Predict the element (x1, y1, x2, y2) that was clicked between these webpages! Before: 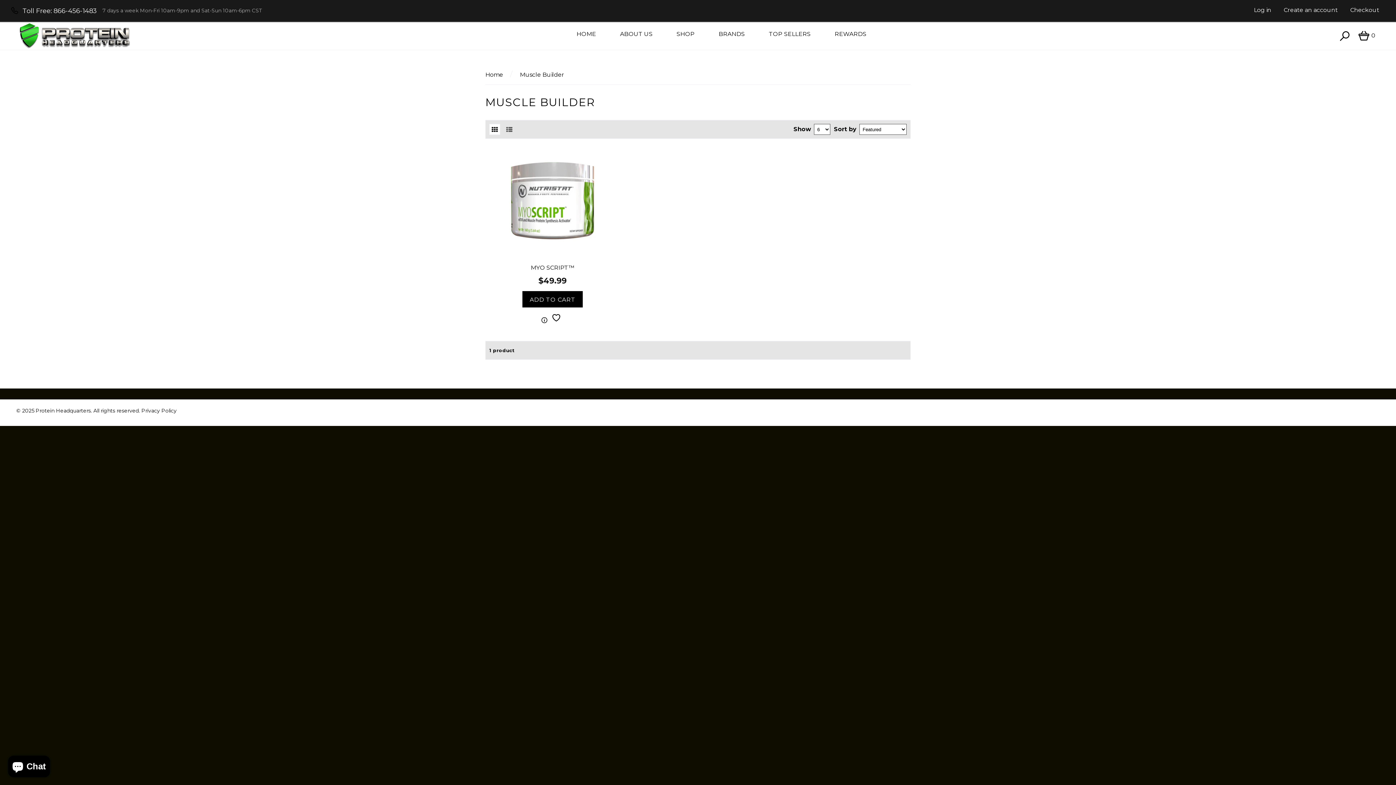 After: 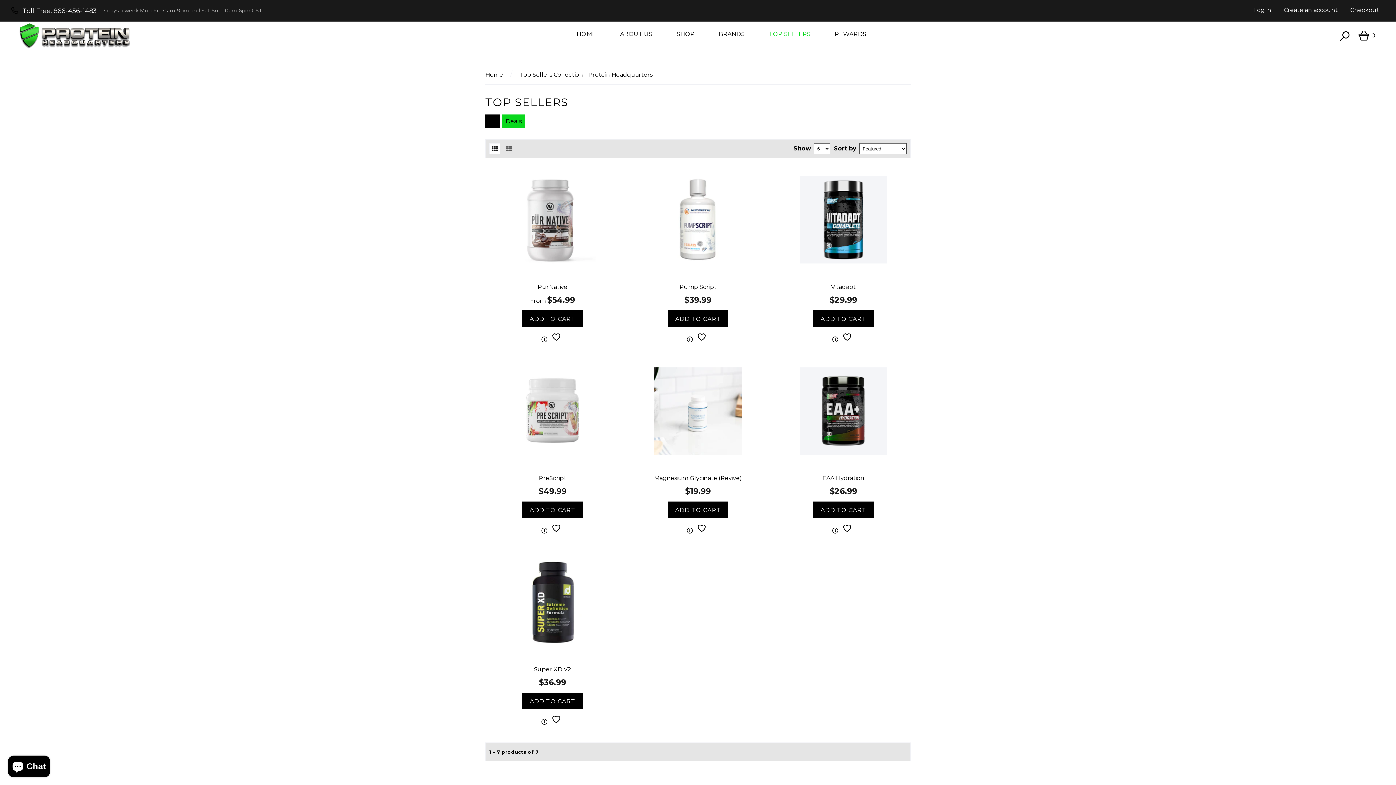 Action: label: TOP SELLERS bbox: (759, 30, 820, 37)